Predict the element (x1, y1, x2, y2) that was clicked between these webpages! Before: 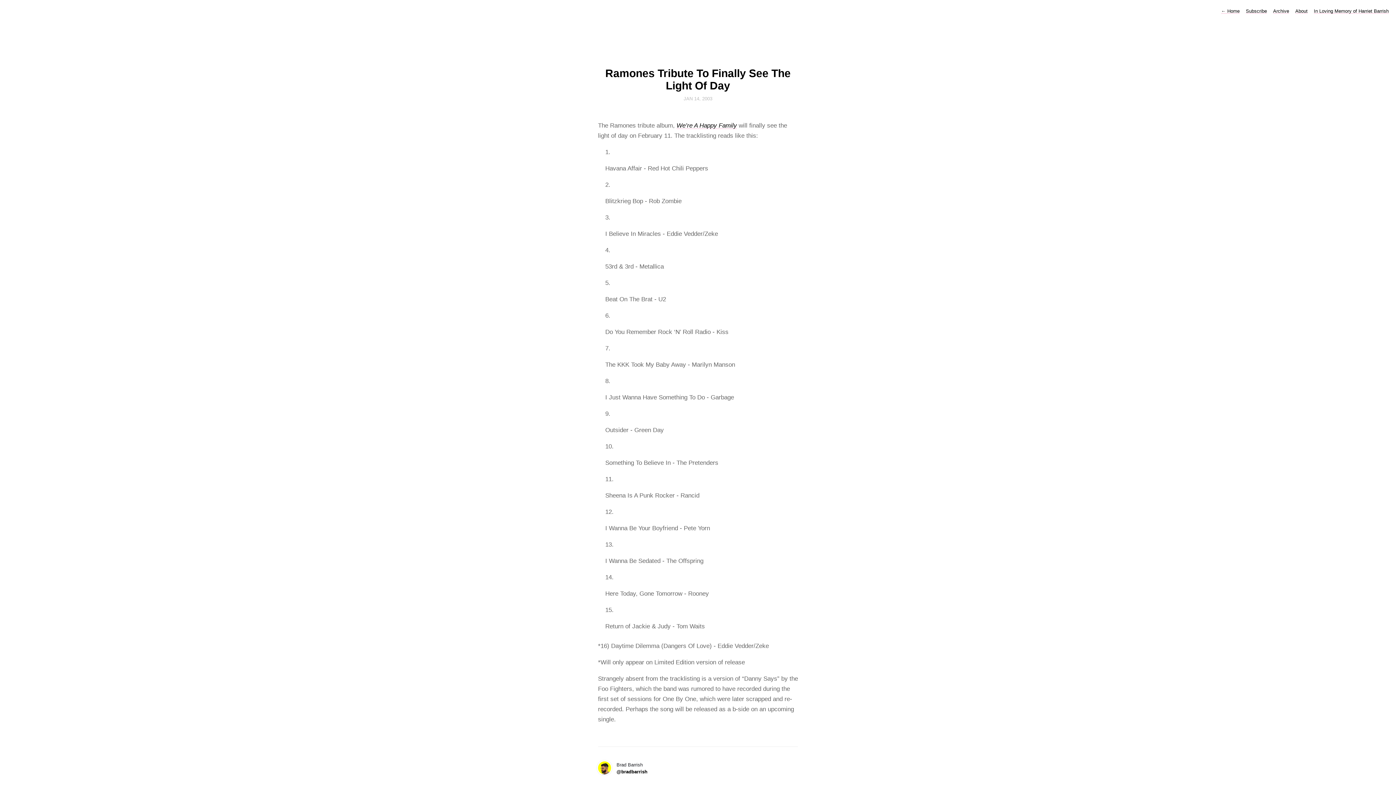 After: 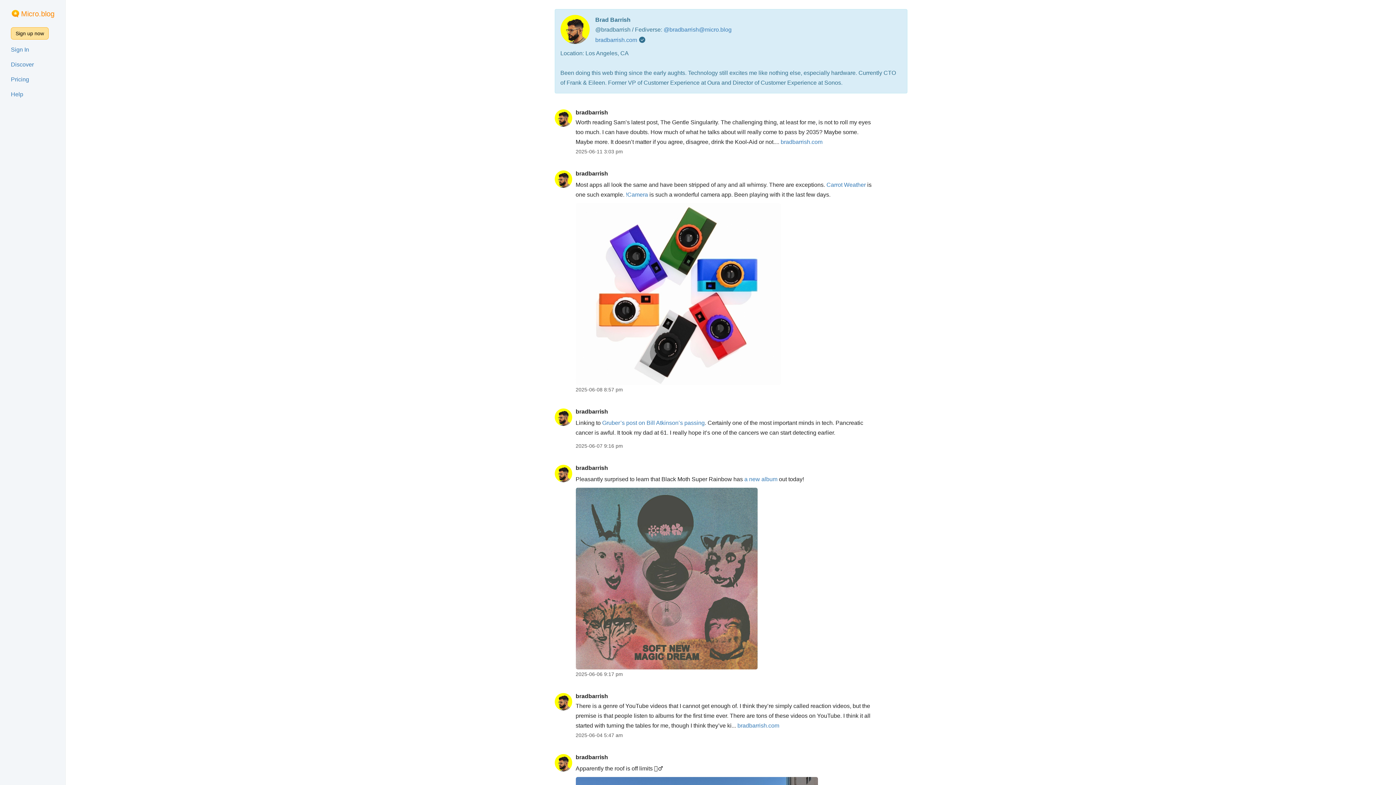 Action: bbox: (616, 769, 647, 774) label: @bradbarrish